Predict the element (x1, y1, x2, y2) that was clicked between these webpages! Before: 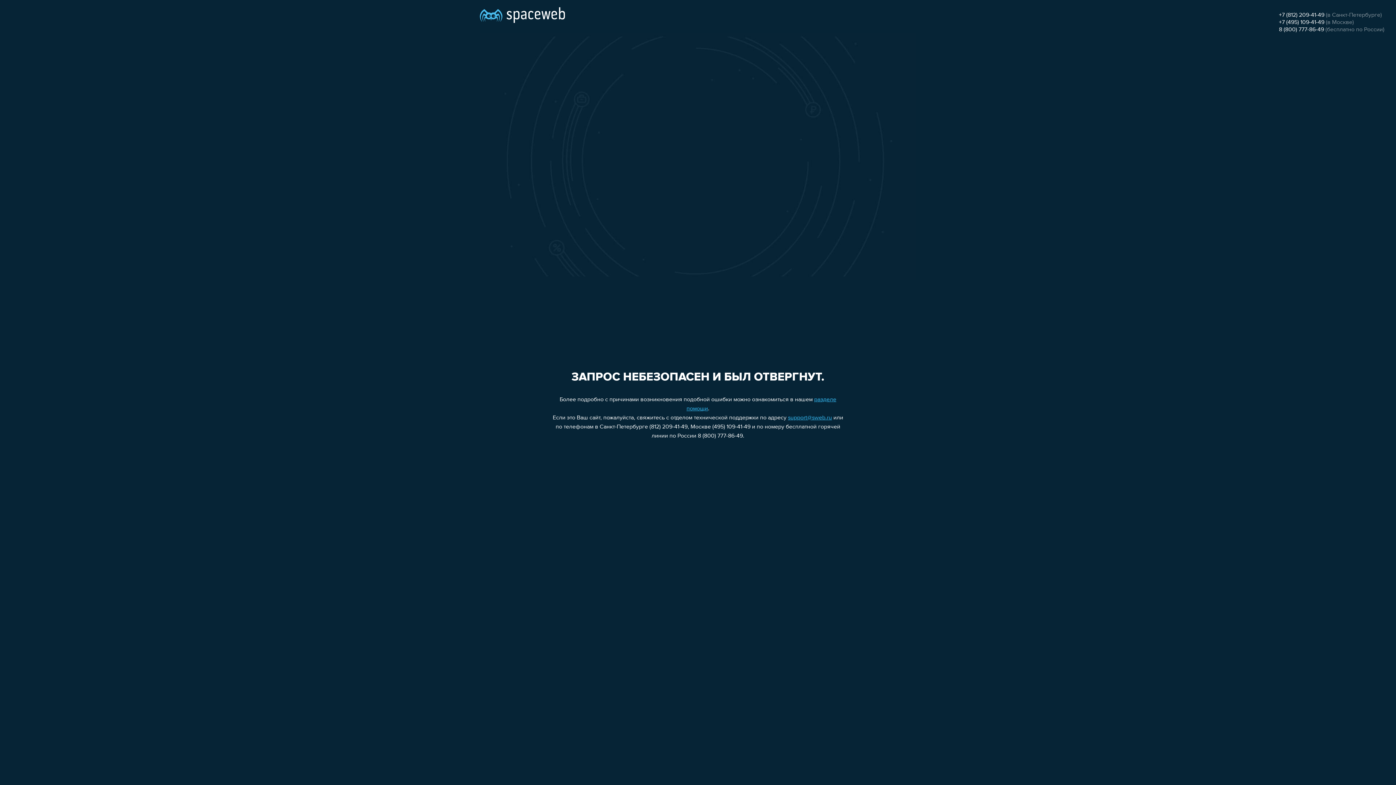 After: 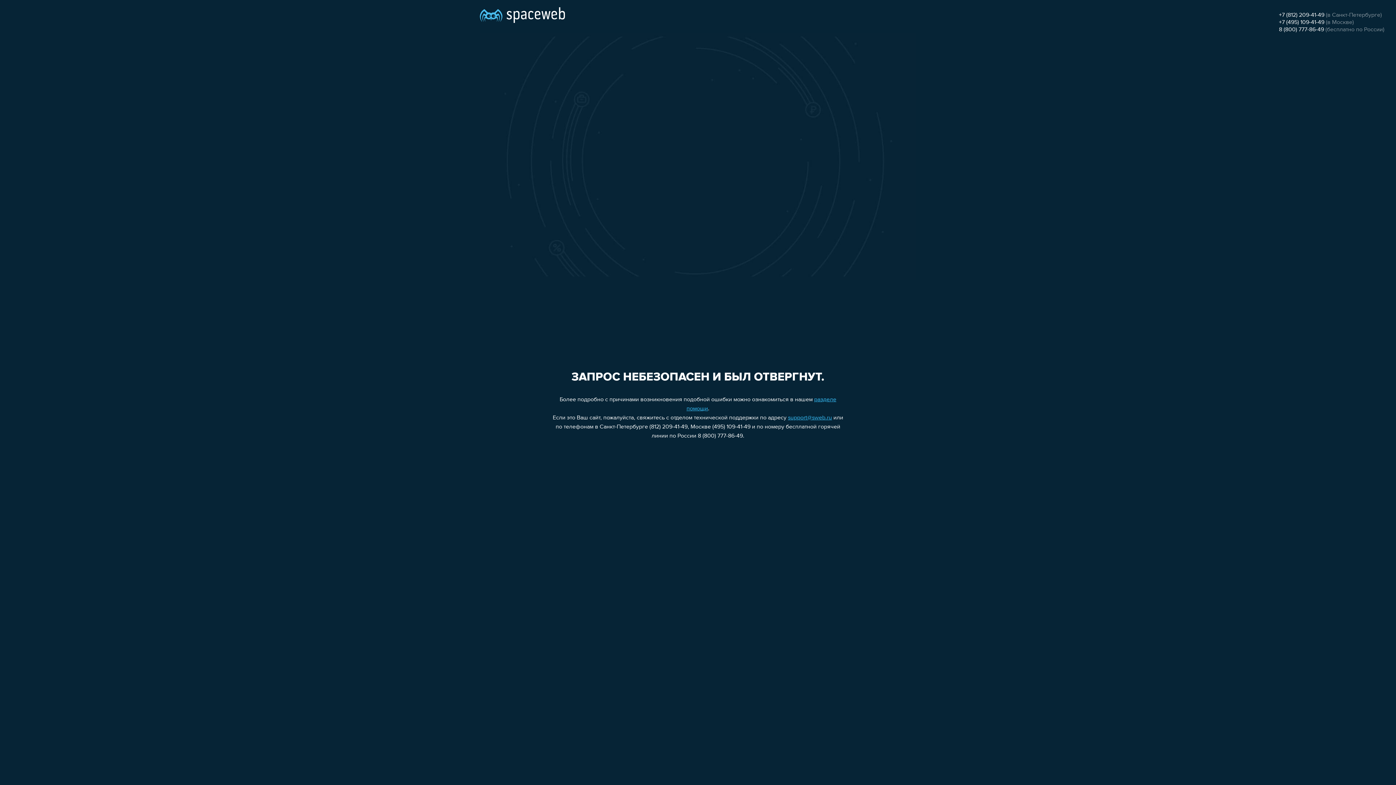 Action: label: support@sweb.ru bbox: (788, 415, 832, 421)